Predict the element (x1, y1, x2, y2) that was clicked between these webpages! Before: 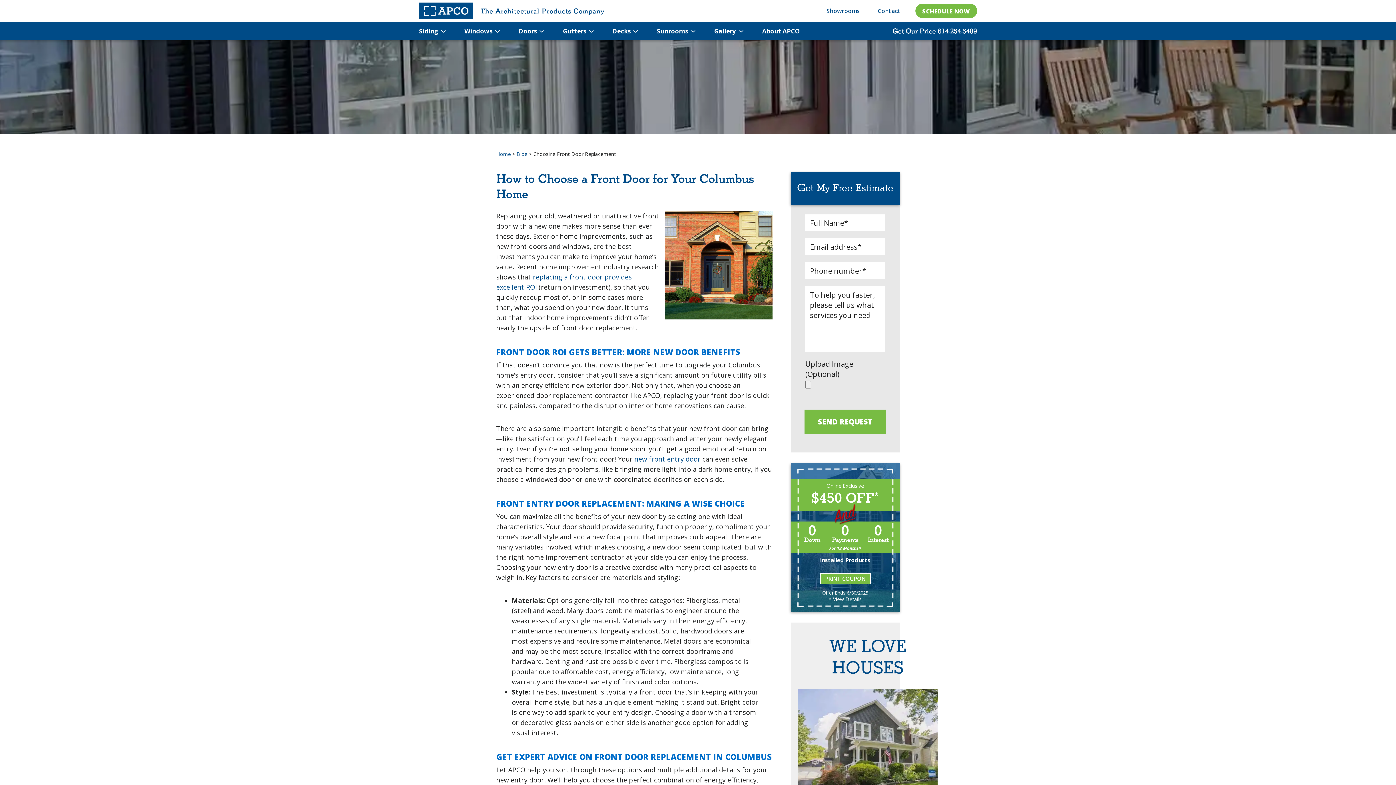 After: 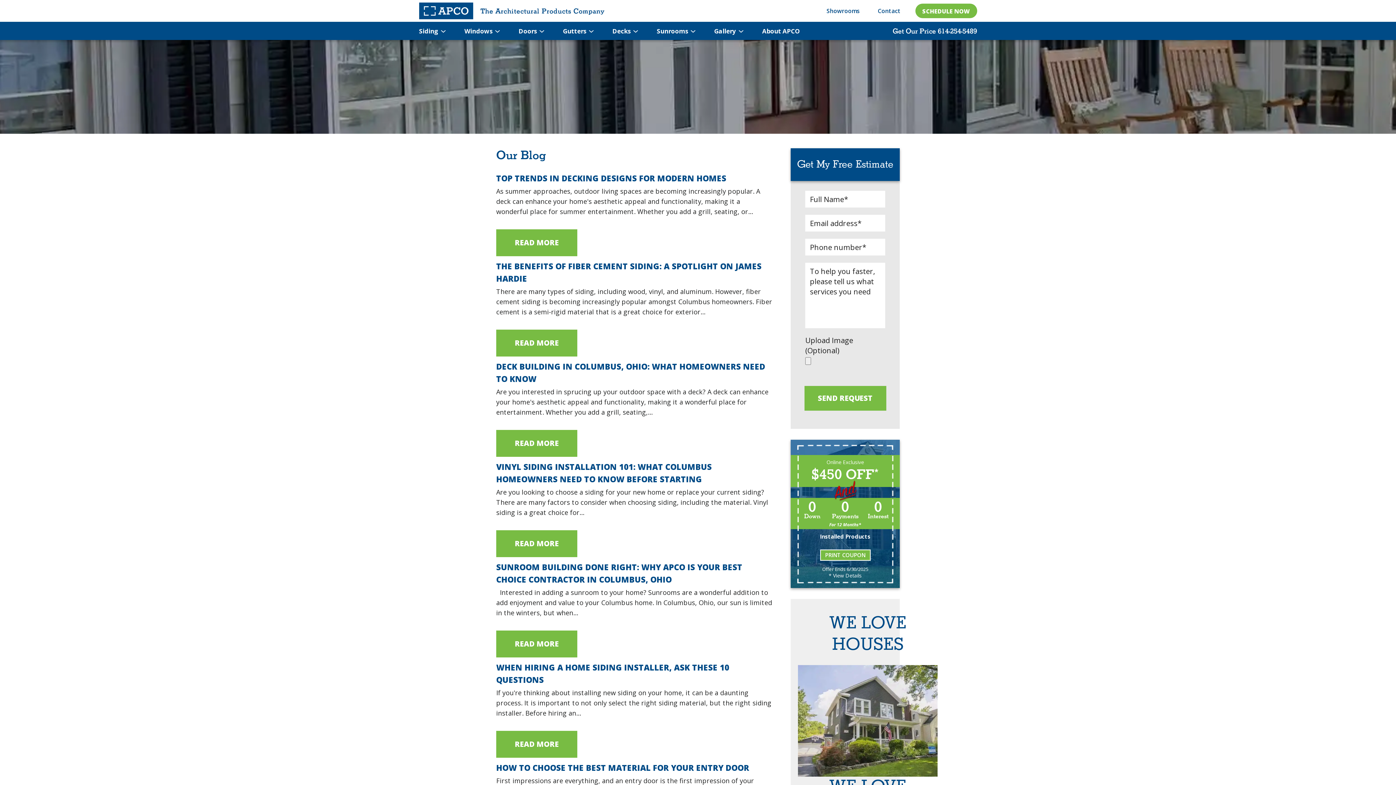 Action: bbox: (516, 150, 527, 157) label: Blog